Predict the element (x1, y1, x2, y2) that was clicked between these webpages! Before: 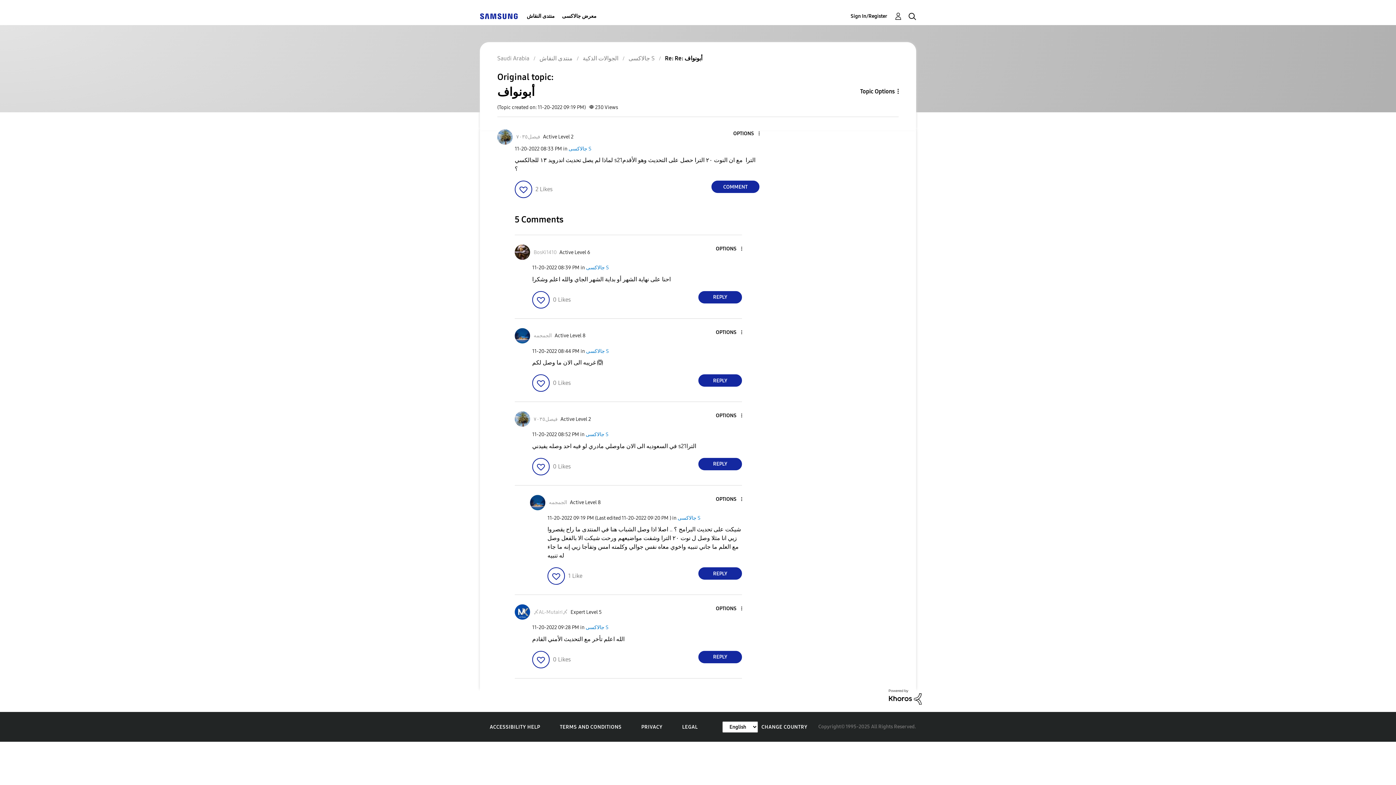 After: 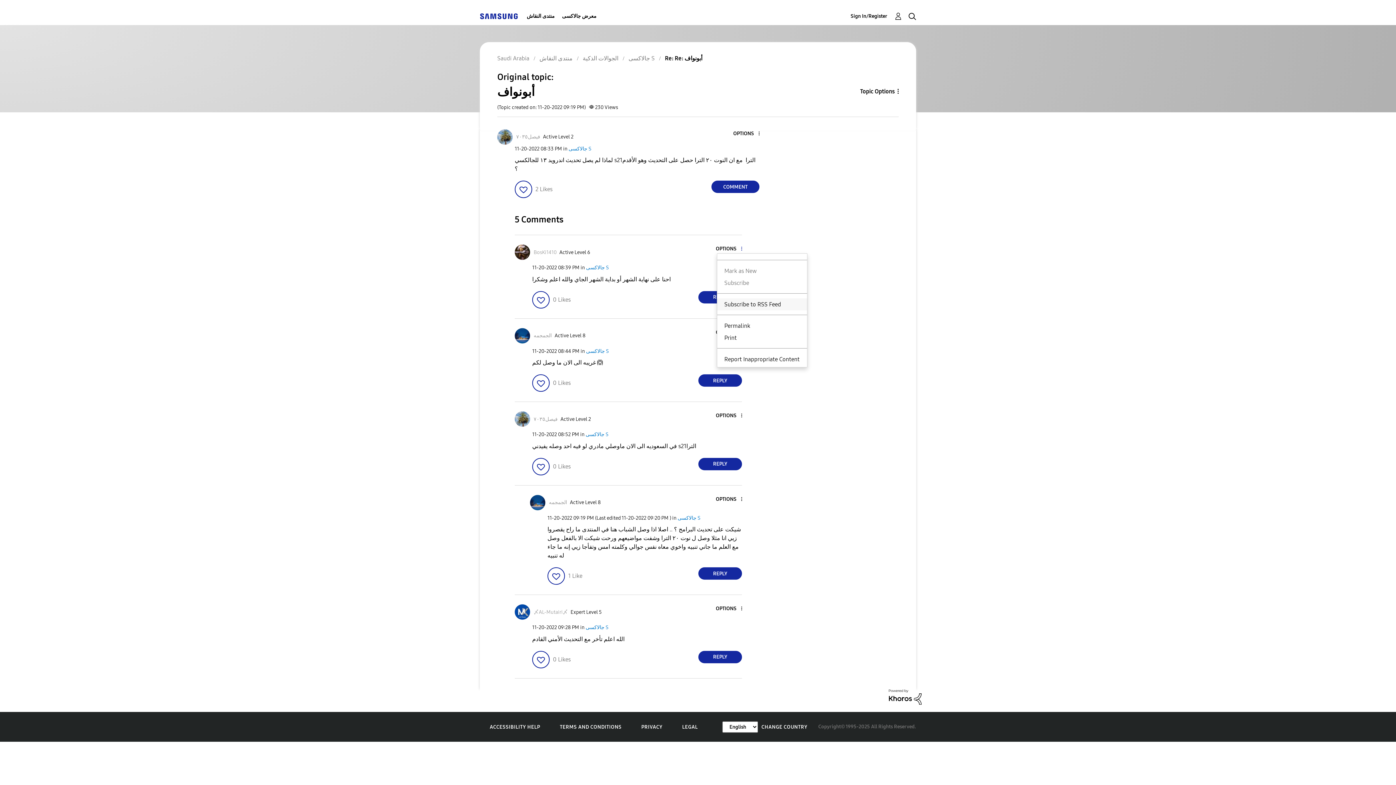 Action: label: Show comment option menu bbox: (716, 245, 742, 252)